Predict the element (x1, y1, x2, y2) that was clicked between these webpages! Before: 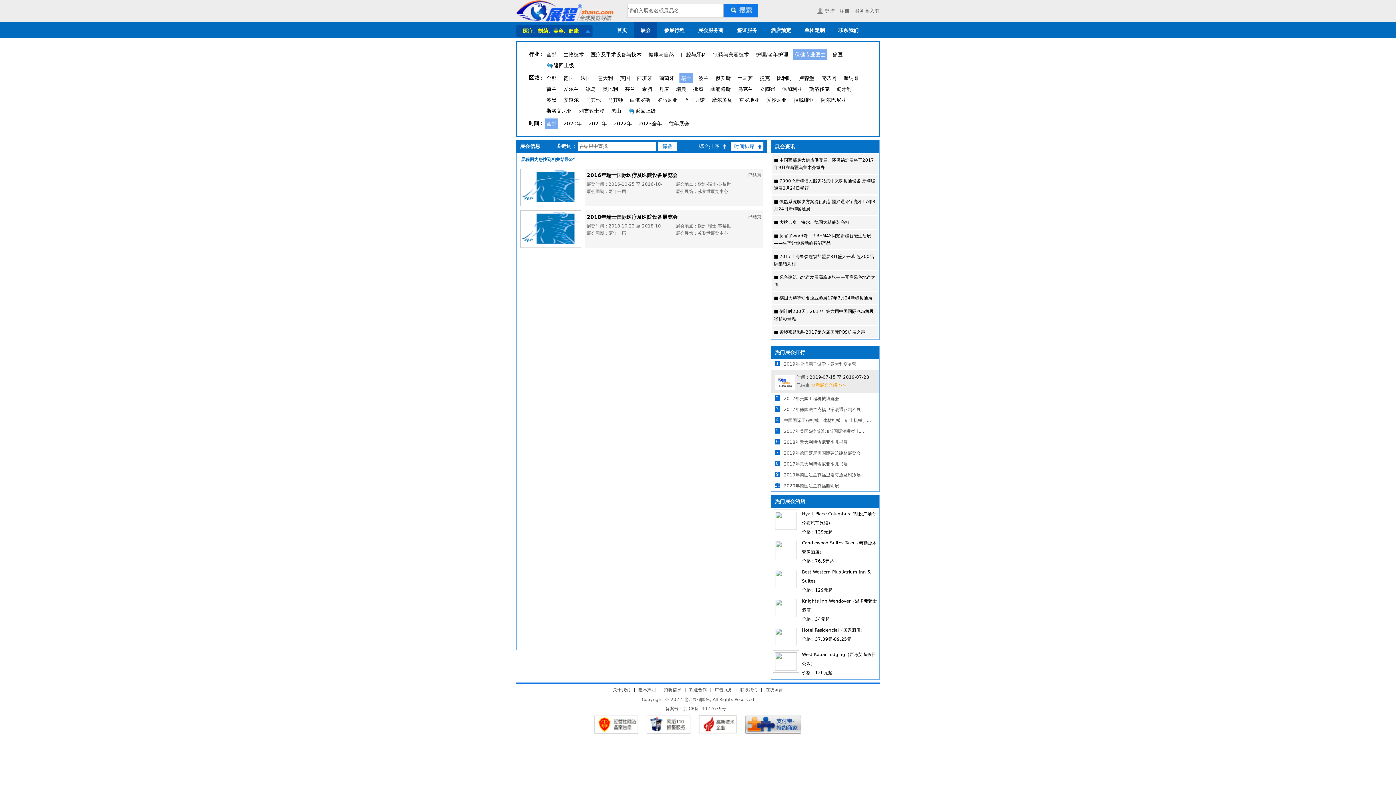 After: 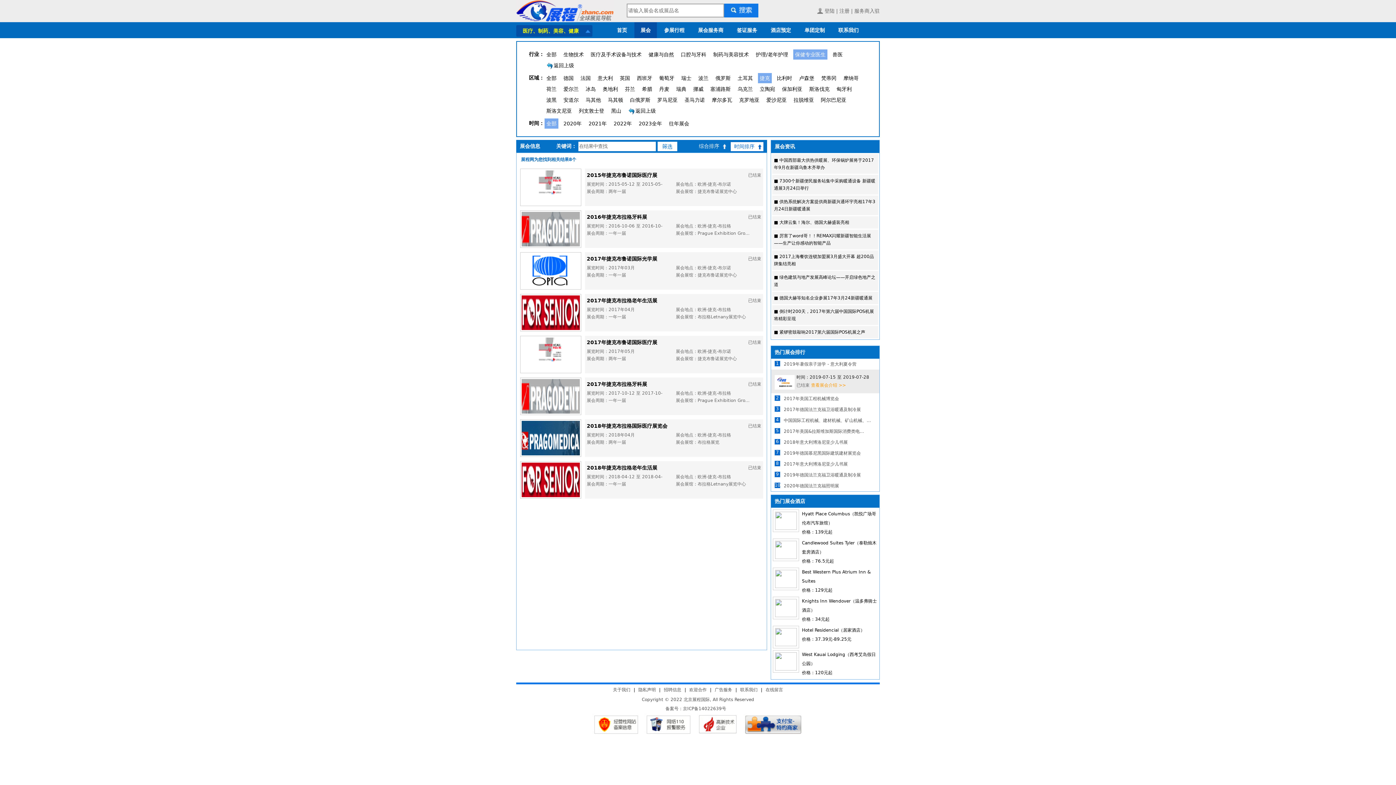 Action: label: 捷克 bbox: (758, 73, 772, 83)